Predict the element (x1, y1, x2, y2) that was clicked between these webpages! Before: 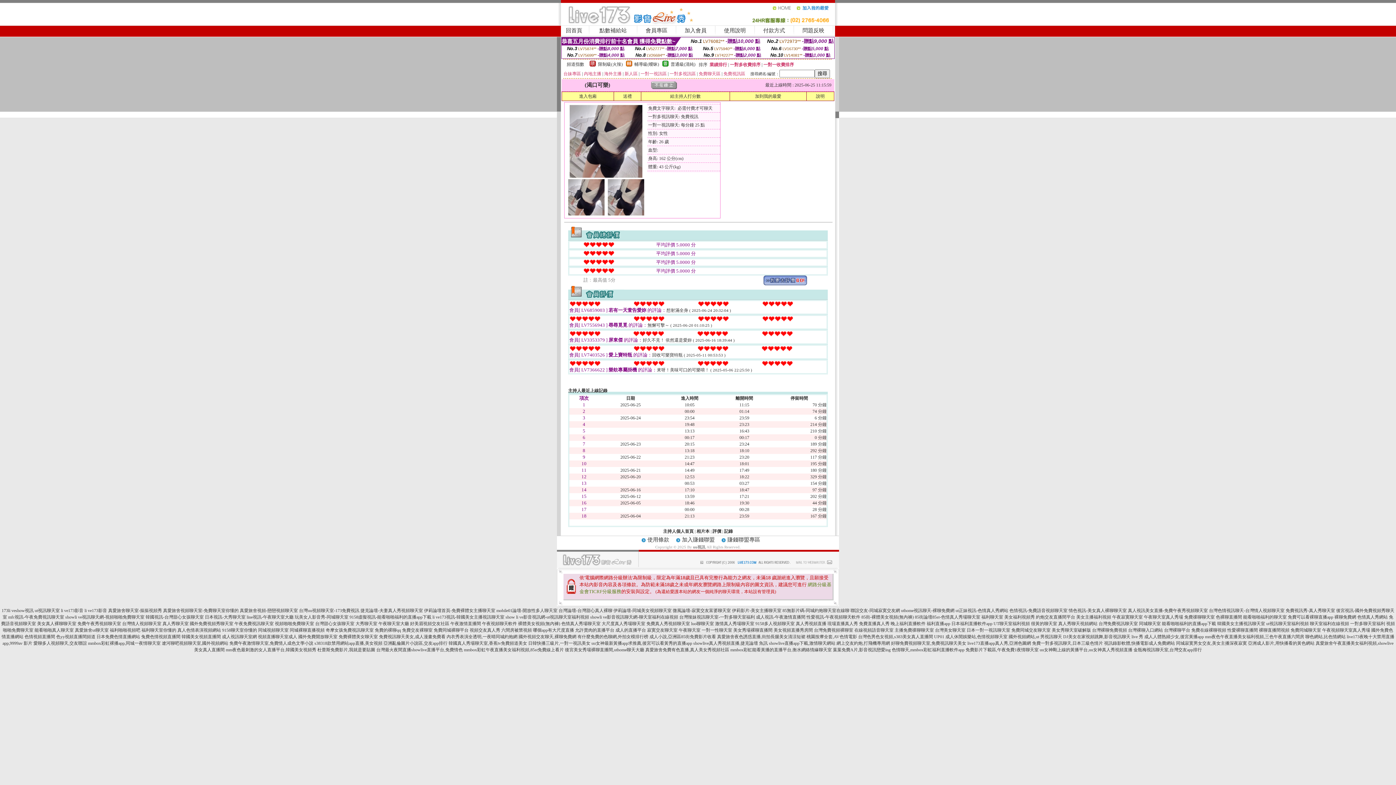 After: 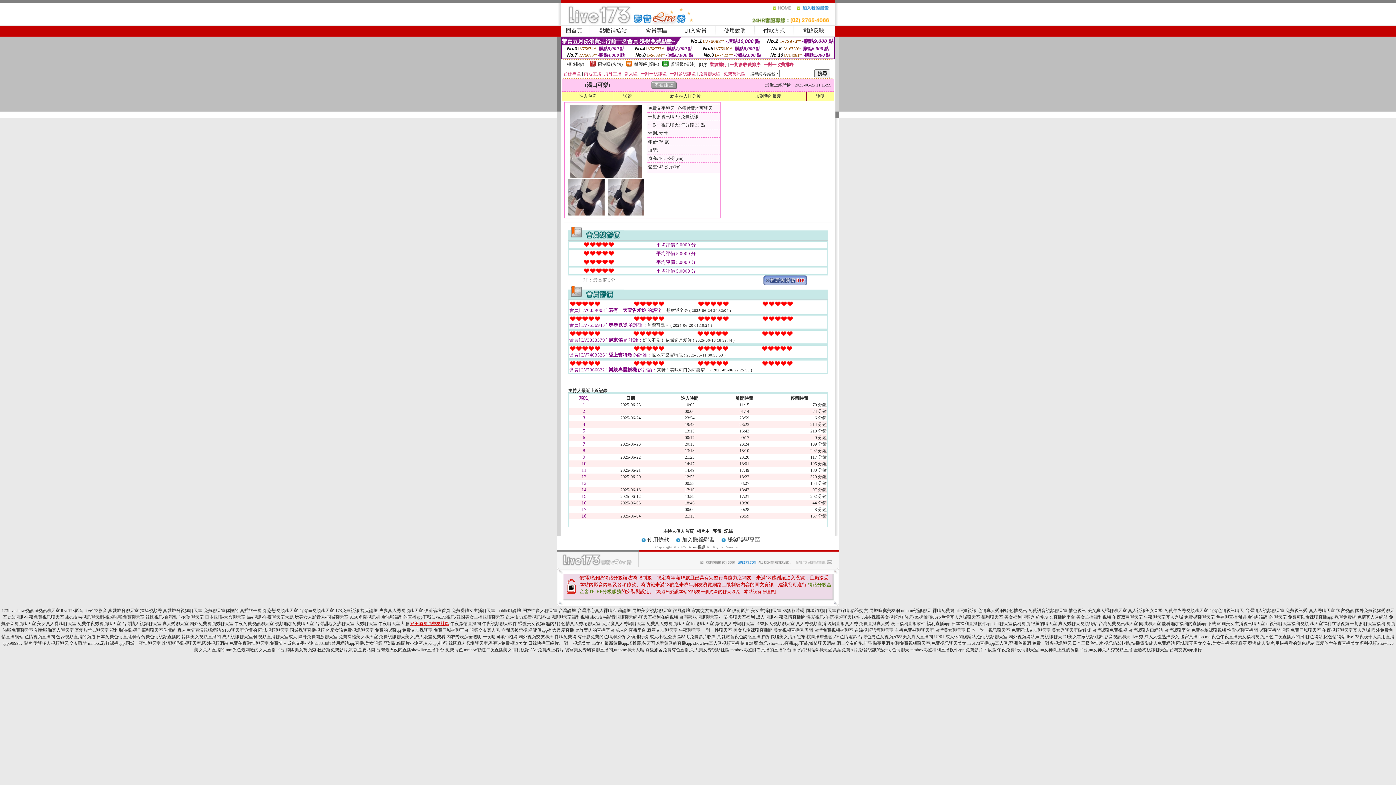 Action: bbox: (410, 621, 449, 626) label: 好美眉視頻交友社區